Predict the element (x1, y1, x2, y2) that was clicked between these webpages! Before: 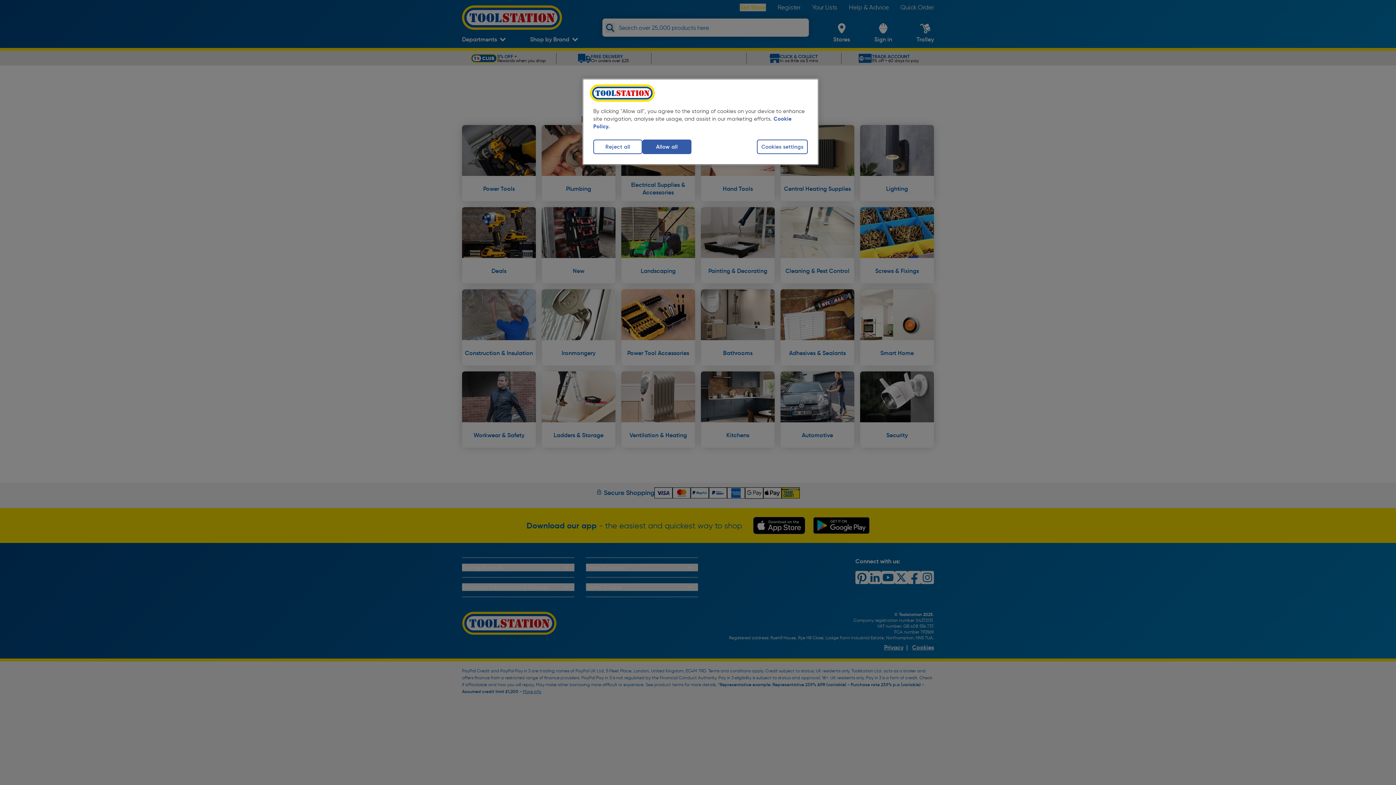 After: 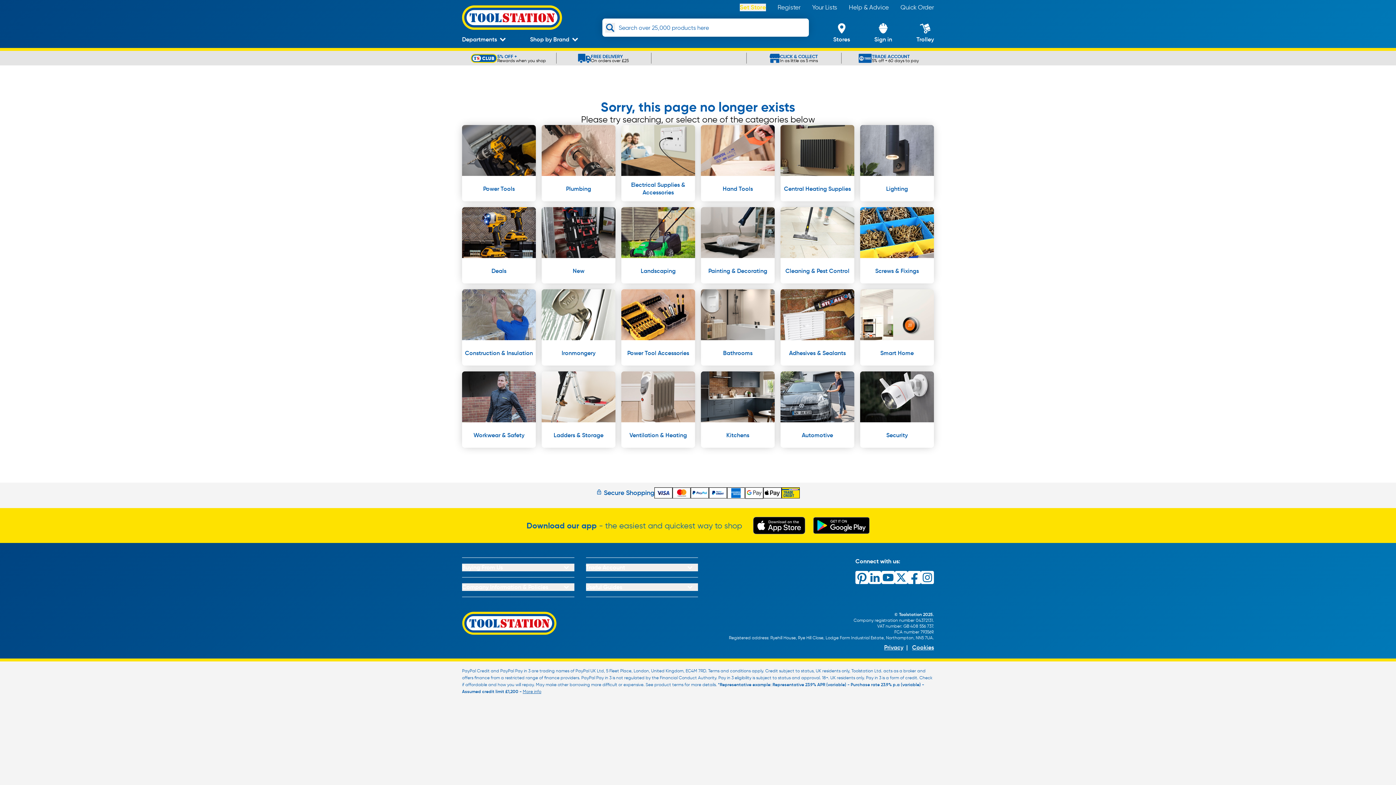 Action: bbox: (642, 139, 691, 154) label: Allow all